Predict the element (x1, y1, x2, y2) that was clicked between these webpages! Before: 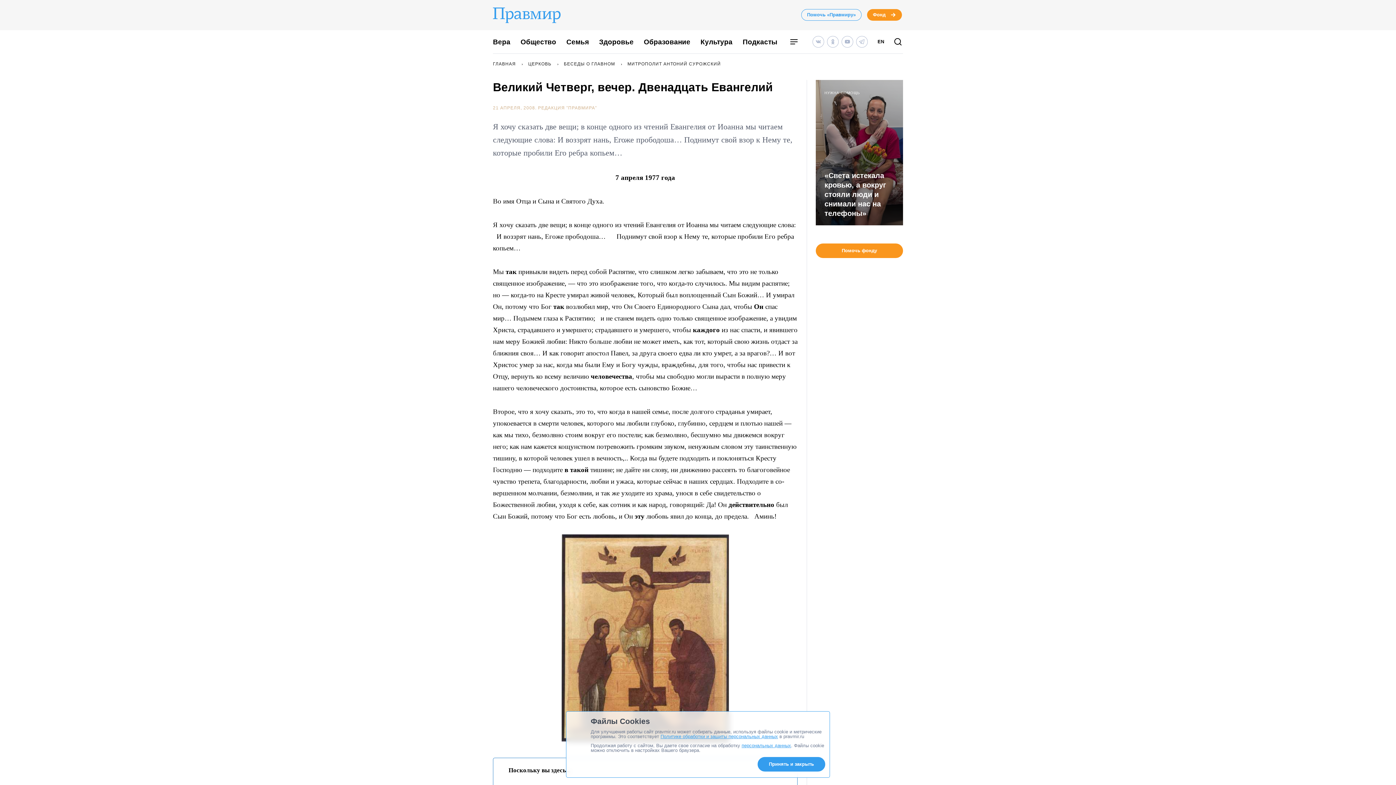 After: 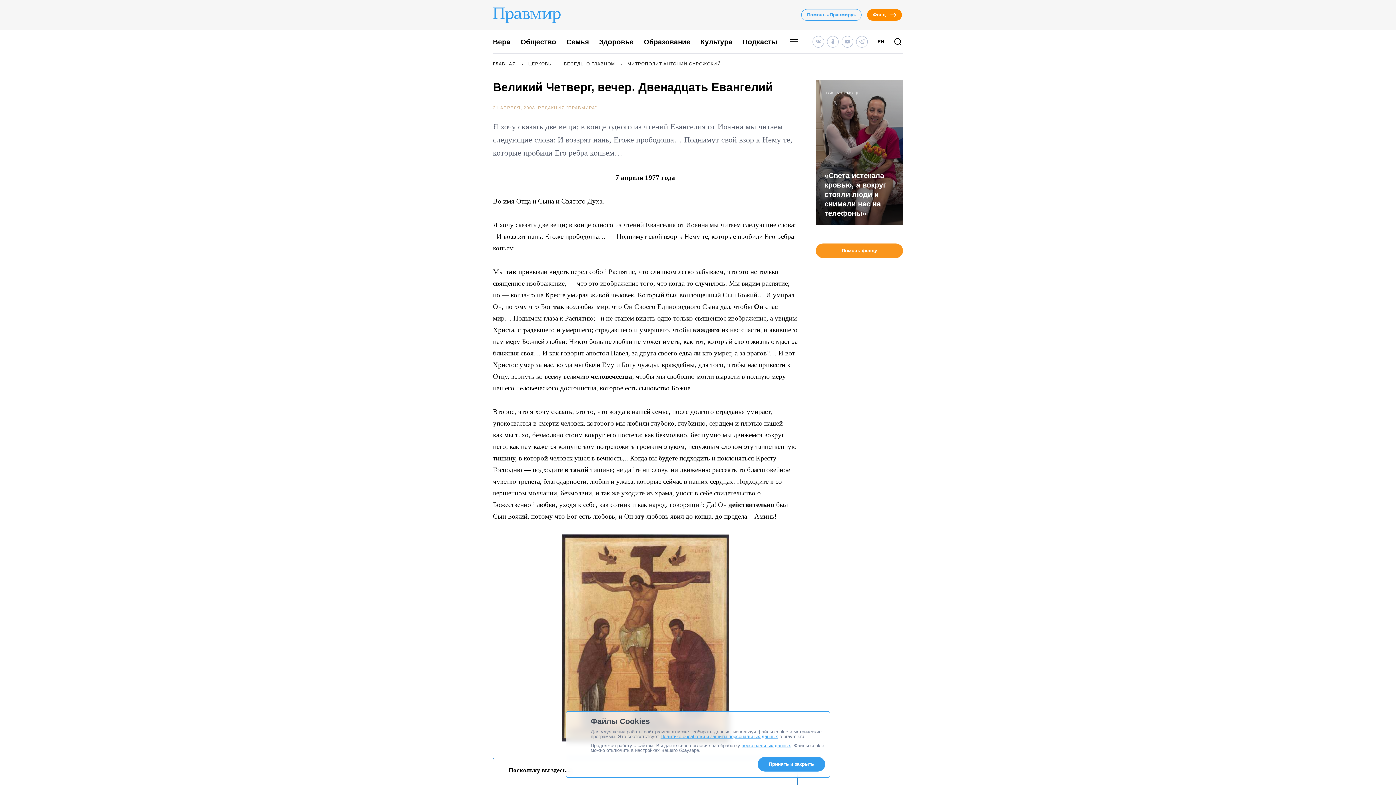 Action: label: Фонд bbox: (867, 9, 902, 20)